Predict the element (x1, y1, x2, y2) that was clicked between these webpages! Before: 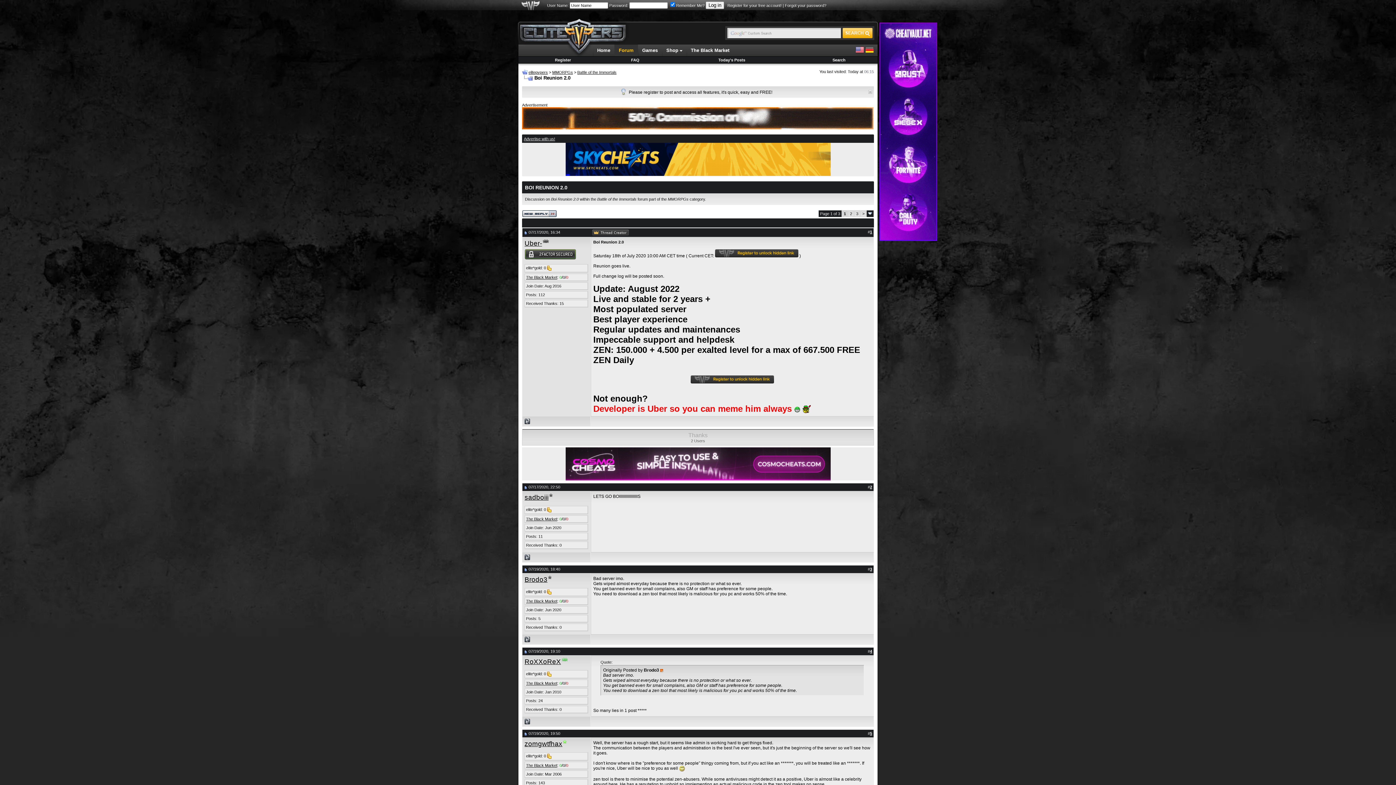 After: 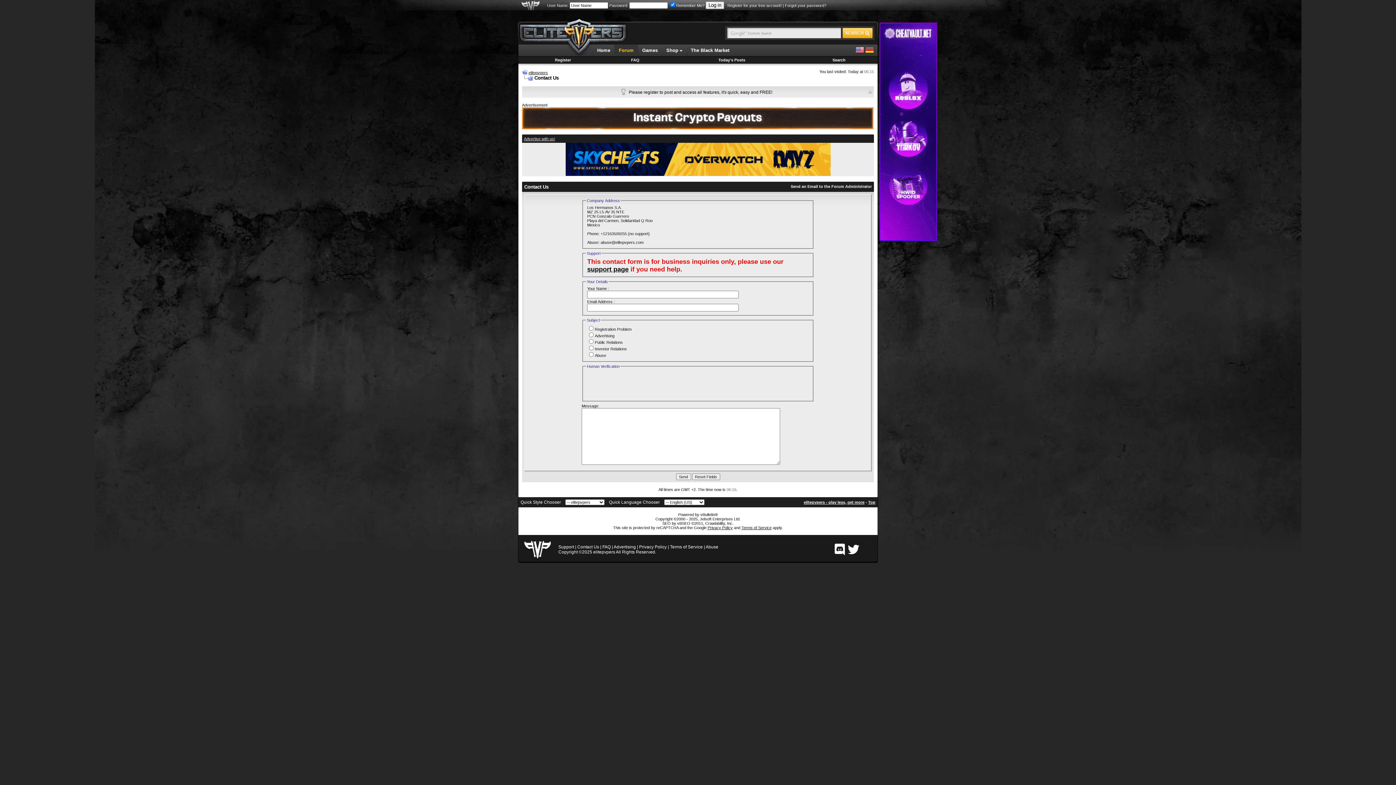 Action: label: Advertise with us! bbox: (524, 136, 555, 141)